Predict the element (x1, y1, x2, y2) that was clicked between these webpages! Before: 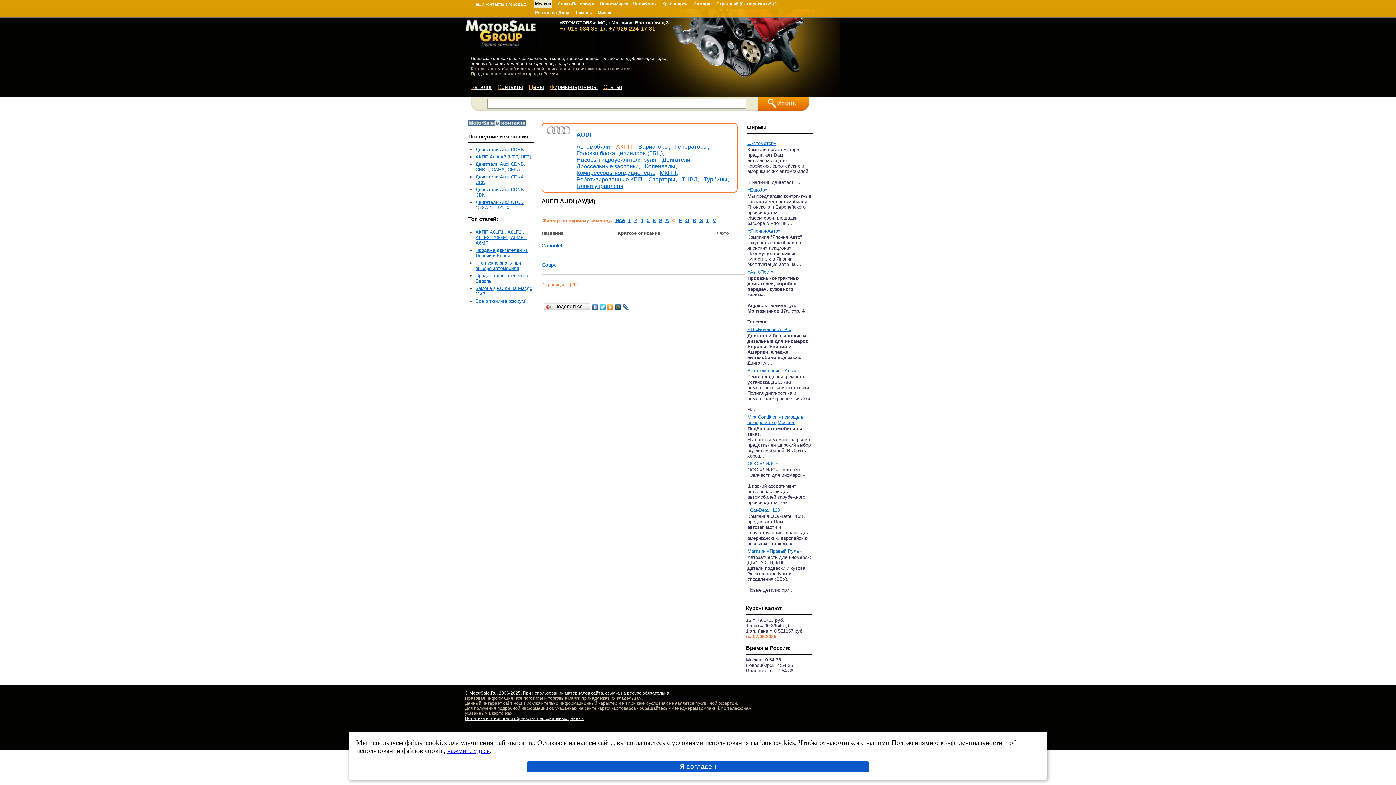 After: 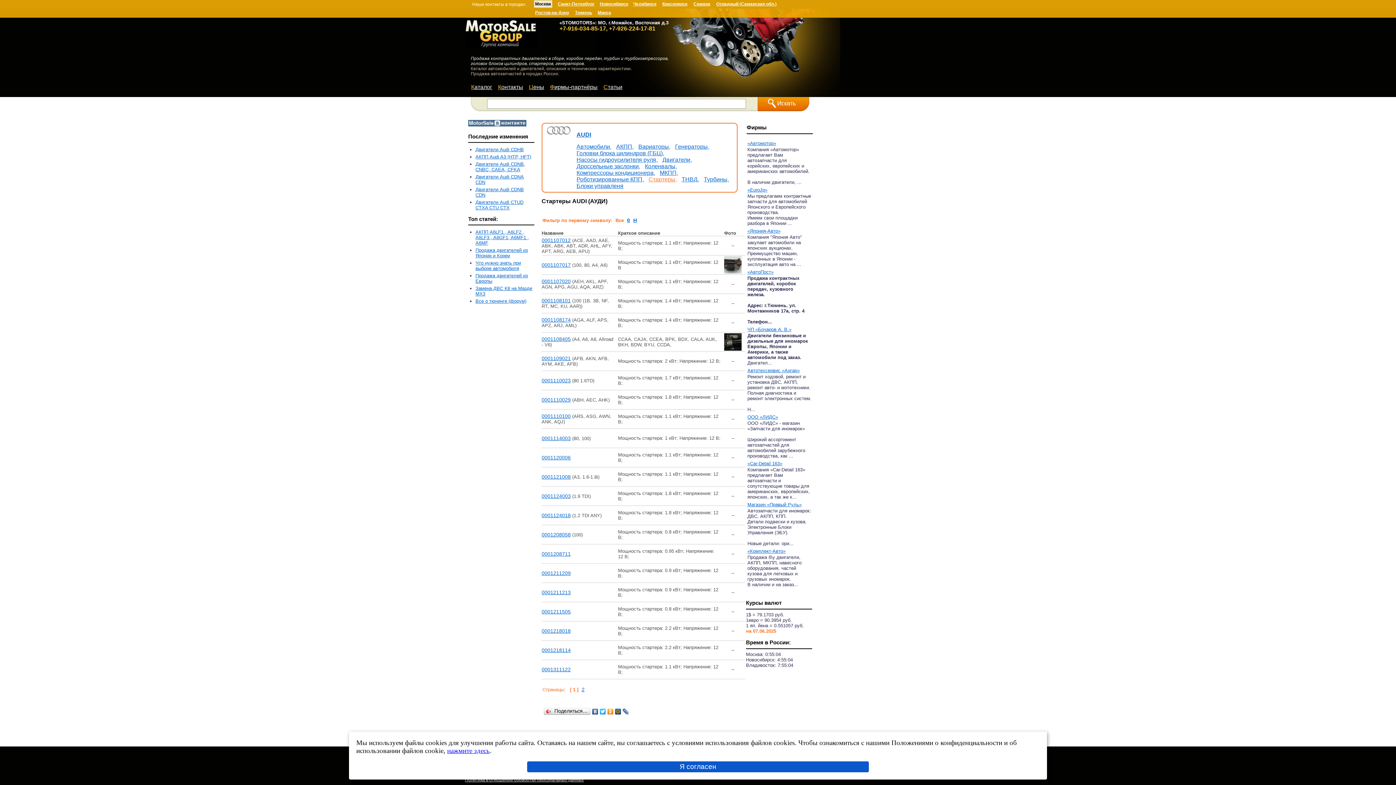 Action: bbox: (648, 176, 680, 182) label: Стартеры,